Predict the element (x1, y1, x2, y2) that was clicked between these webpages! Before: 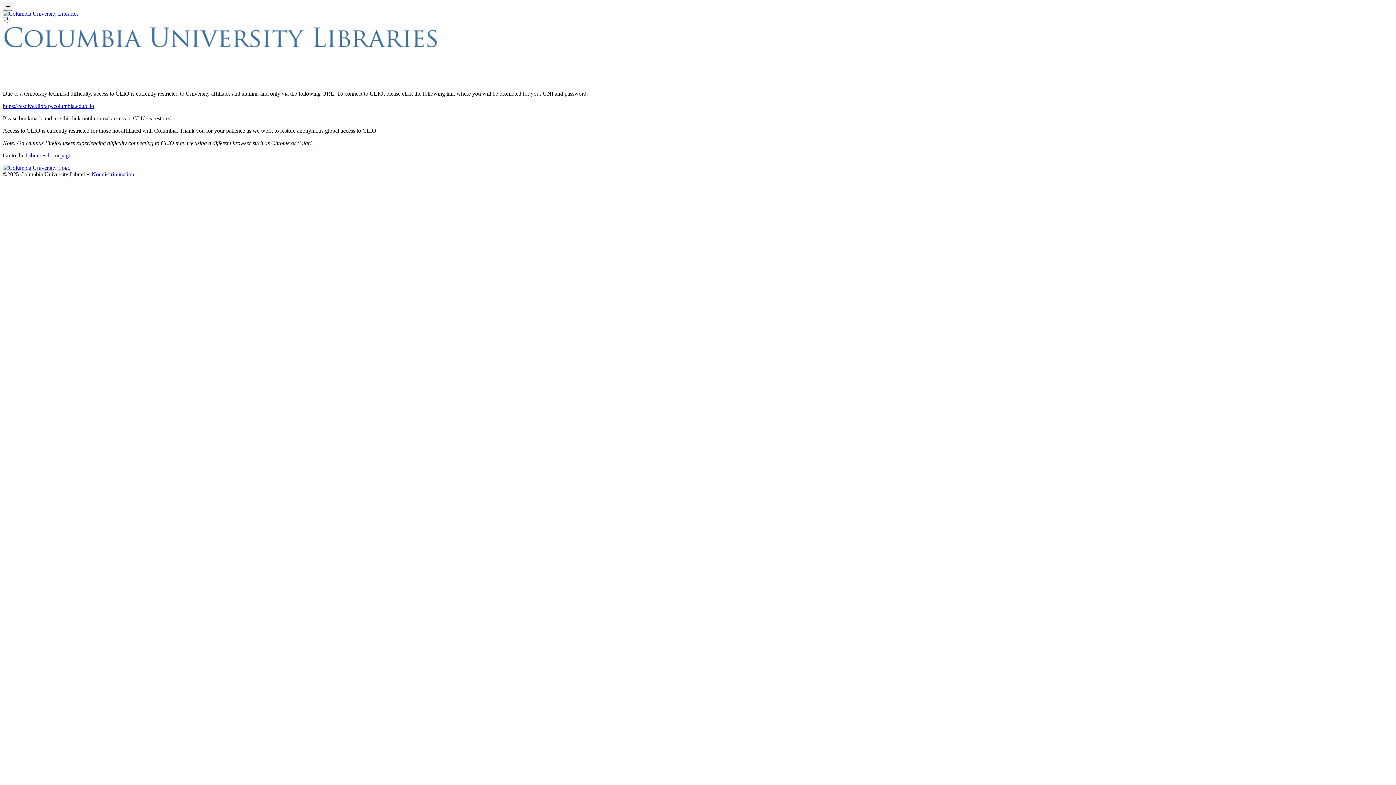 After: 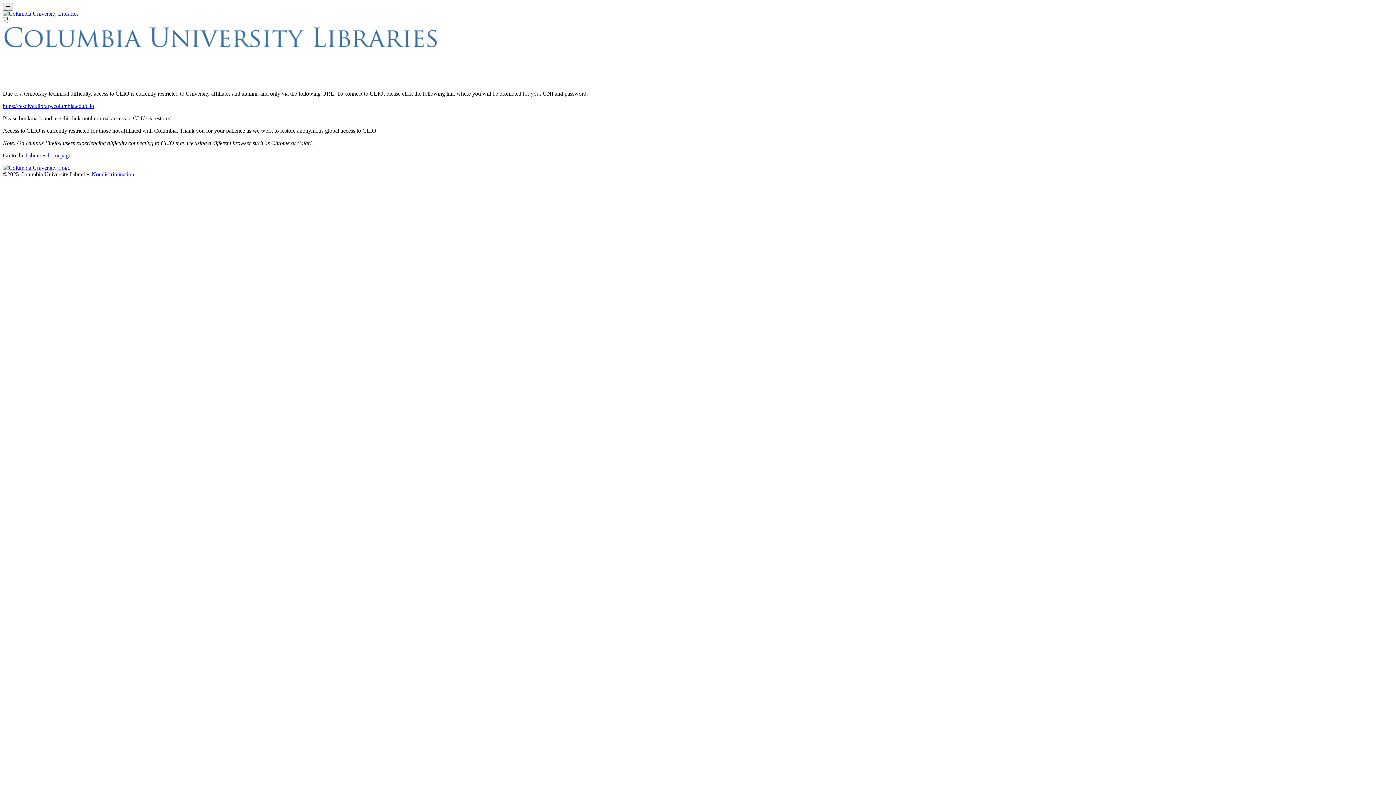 Action: bbox: (2, 2, 12, 10) label: Toggle navigation